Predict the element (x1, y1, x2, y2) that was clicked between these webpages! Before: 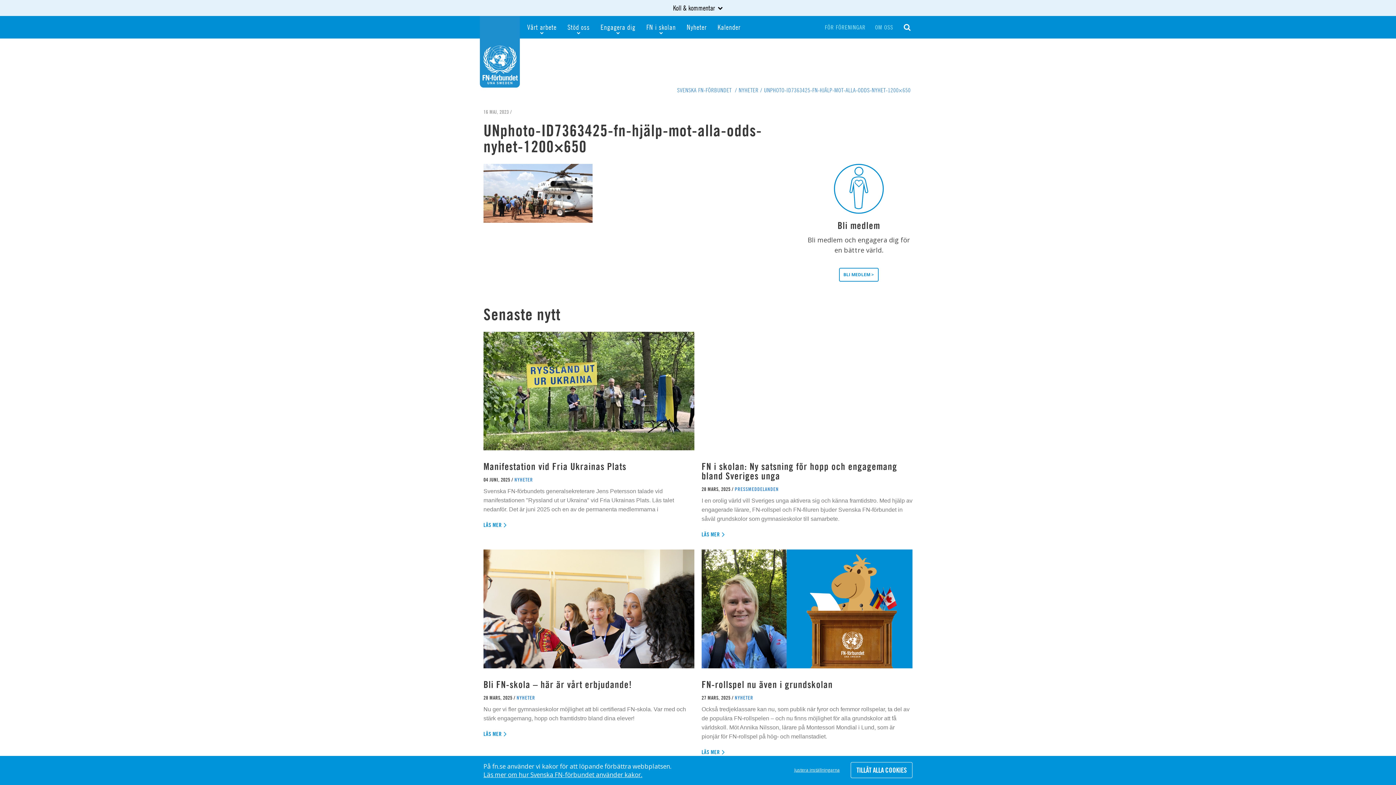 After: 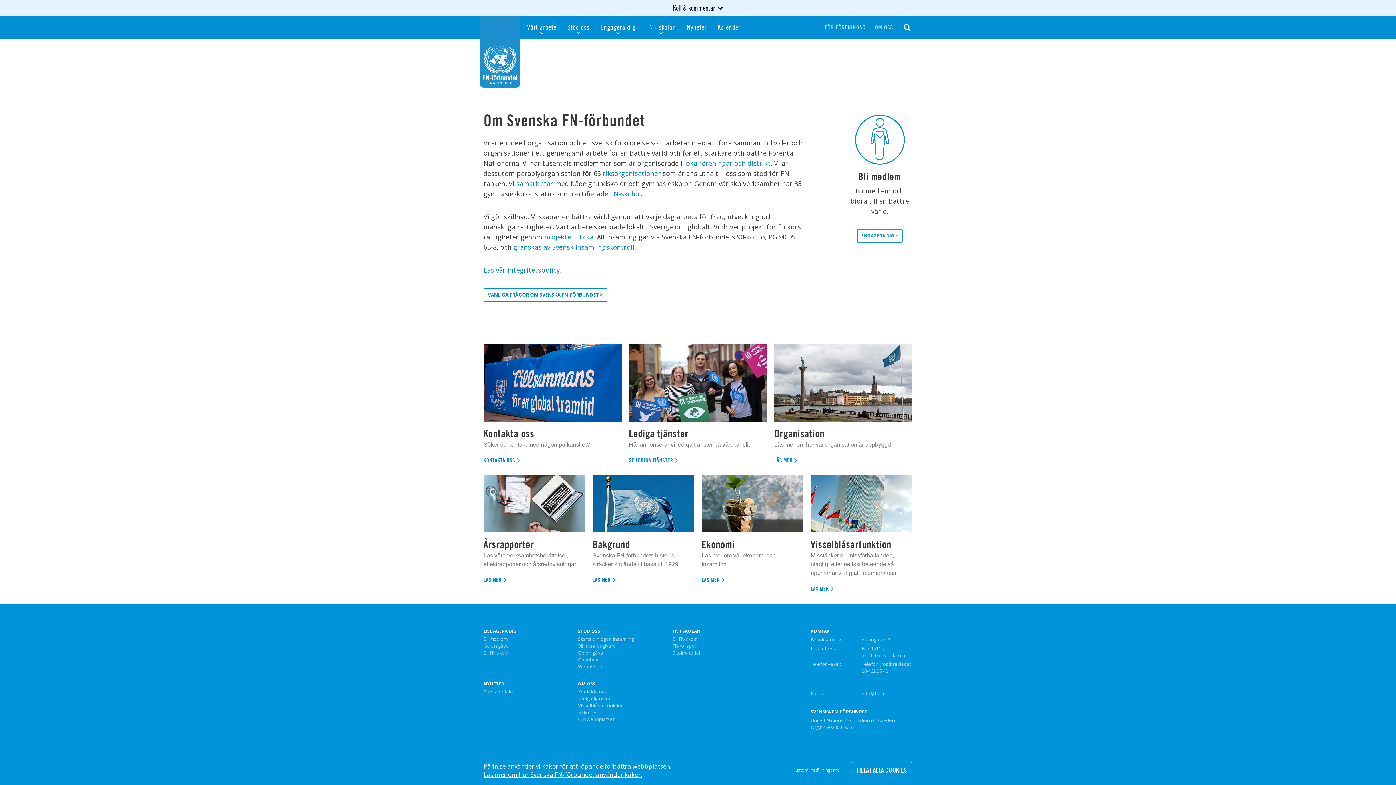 Action: label: OM OSS bbox: (870, 16, 898, 38)